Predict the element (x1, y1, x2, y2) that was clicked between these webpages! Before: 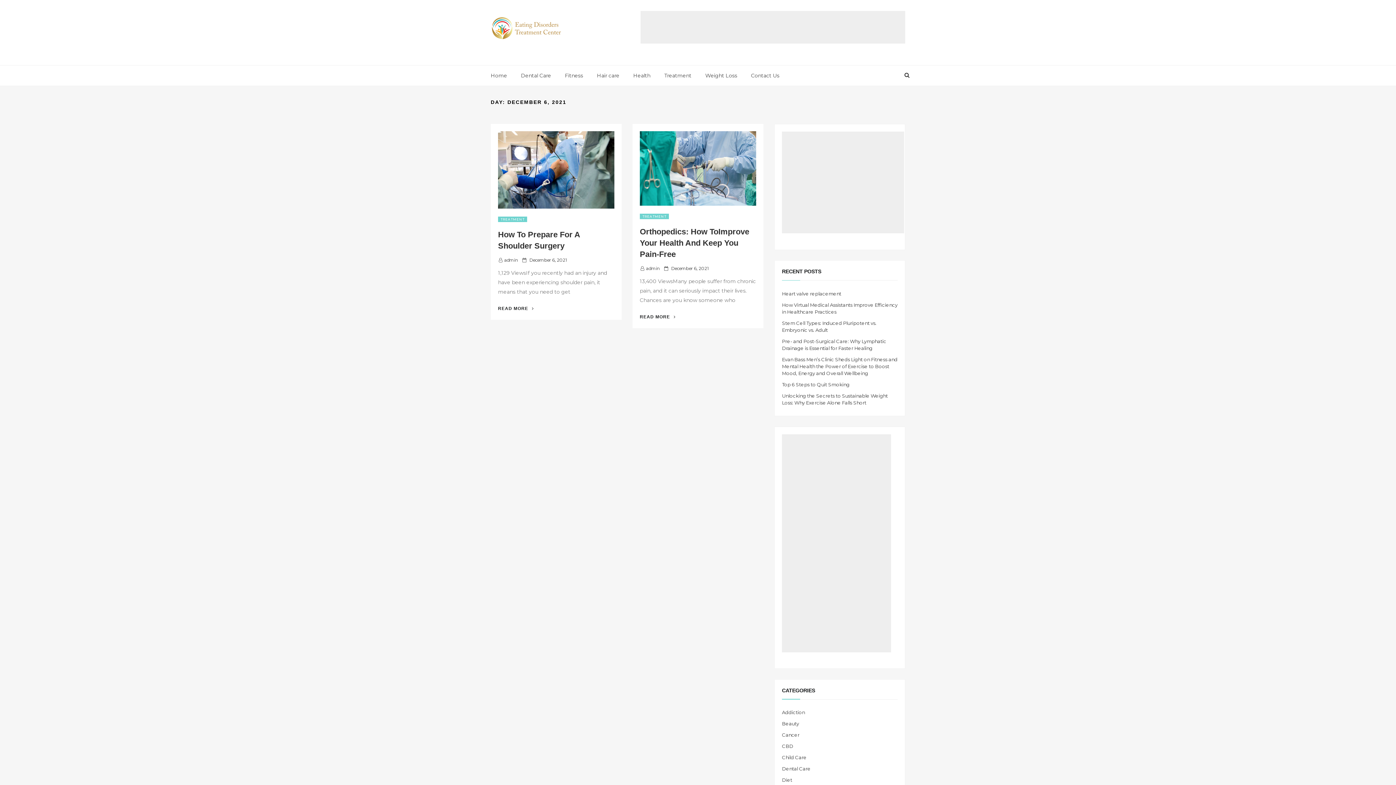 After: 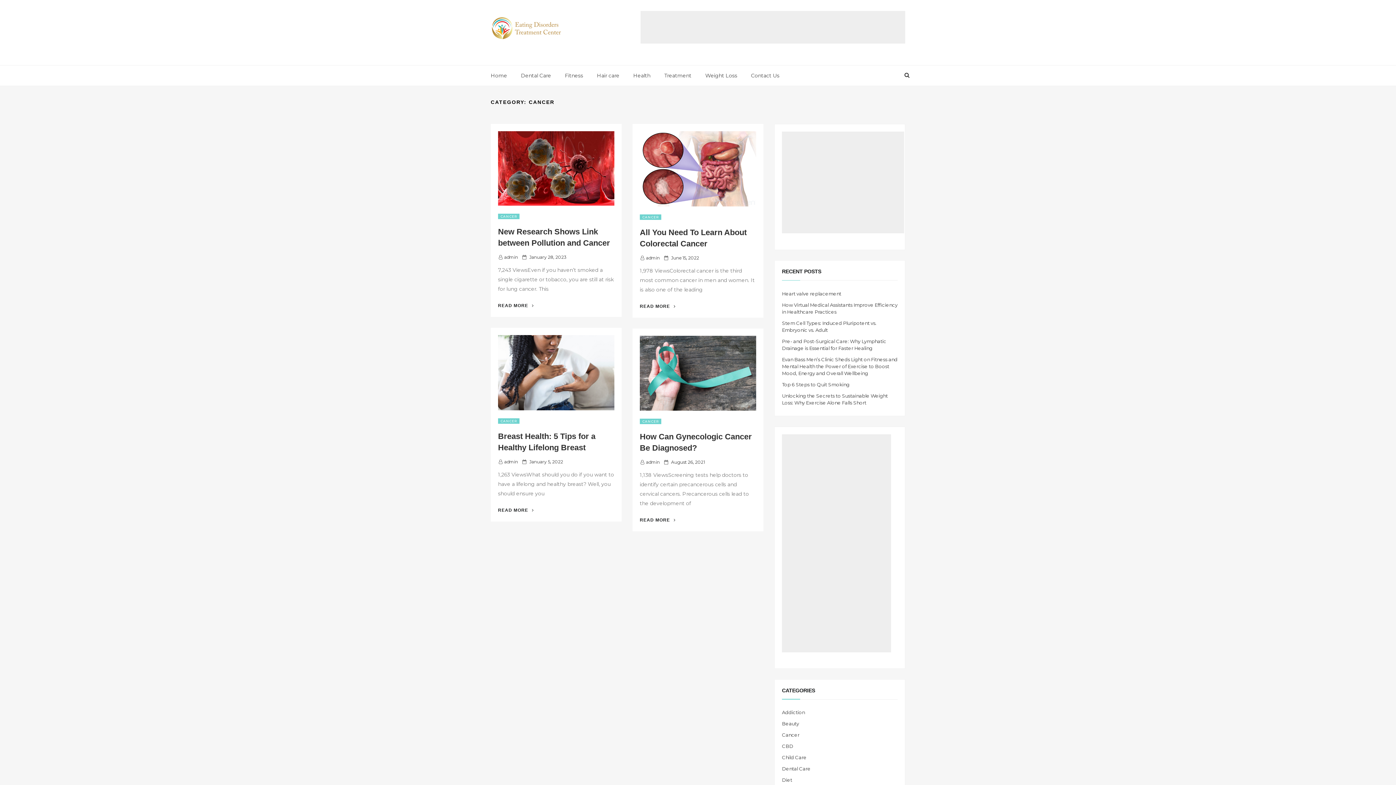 Action: bbox: (782, 732, 799, 738) label: Cancer